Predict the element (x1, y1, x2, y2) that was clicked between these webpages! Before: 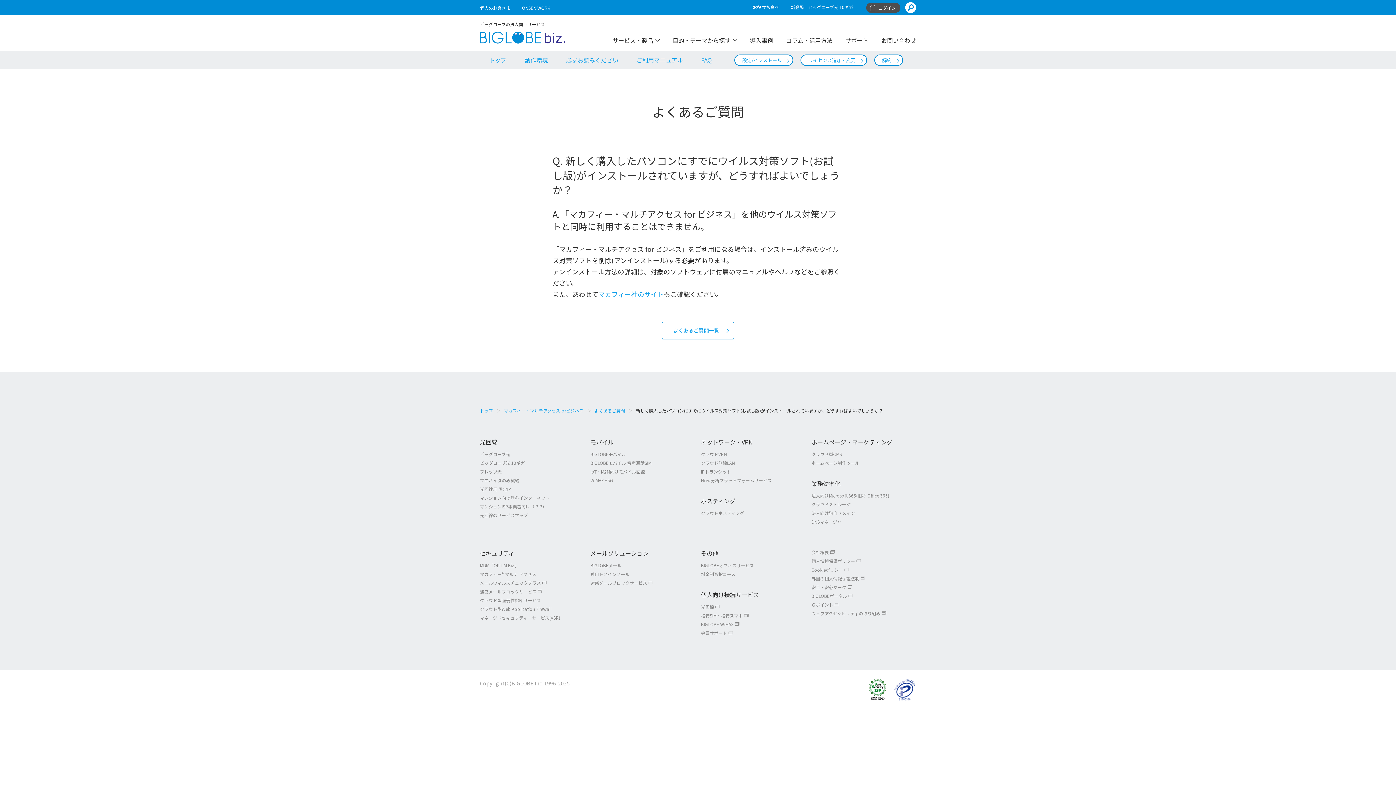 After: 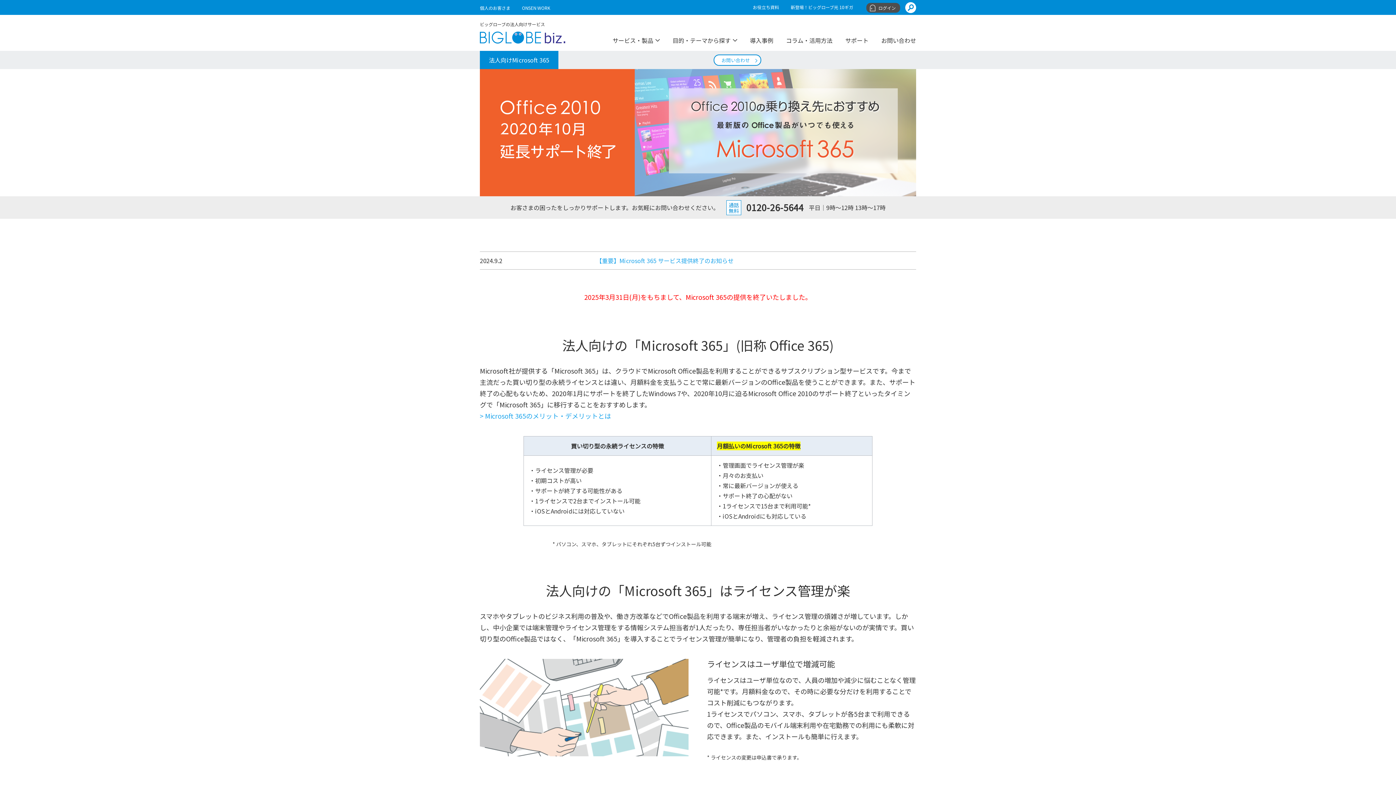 Action: bbox: (811, 492, 889, 498) label: 法人向けMicrosoft 365(旧称 Office 365)